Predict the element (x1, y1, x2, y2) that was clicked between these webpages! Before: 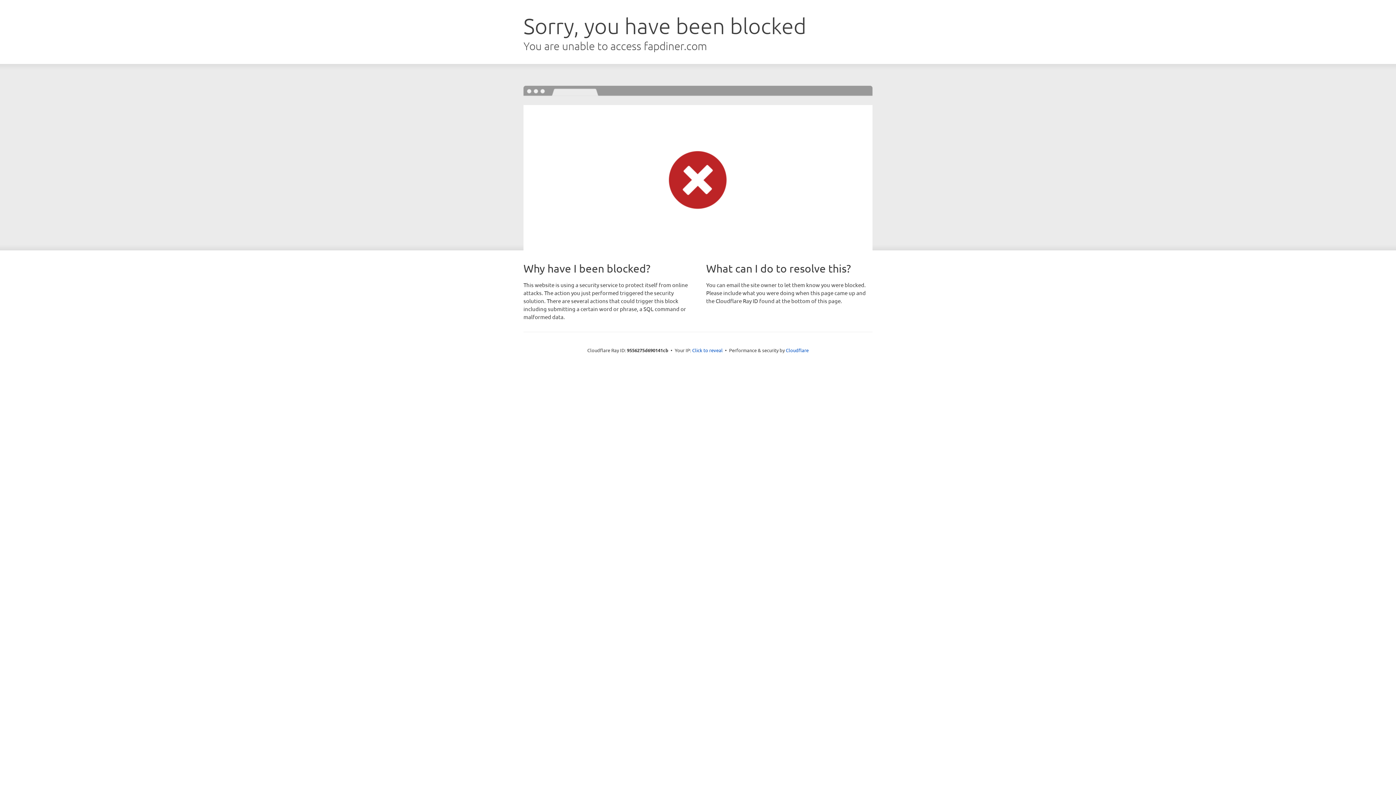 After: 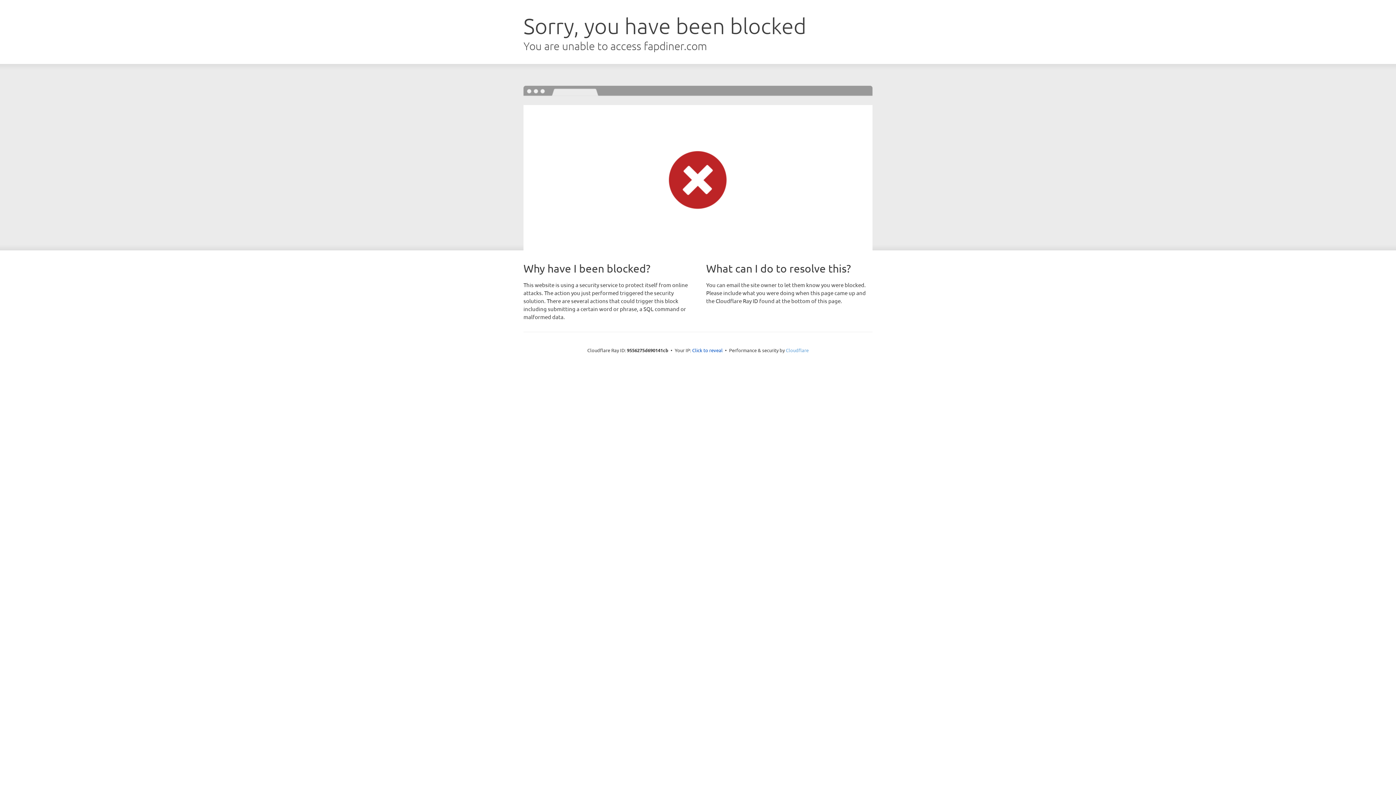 Action: label: Cloudflare bbox: (786, 347, 808, 353)